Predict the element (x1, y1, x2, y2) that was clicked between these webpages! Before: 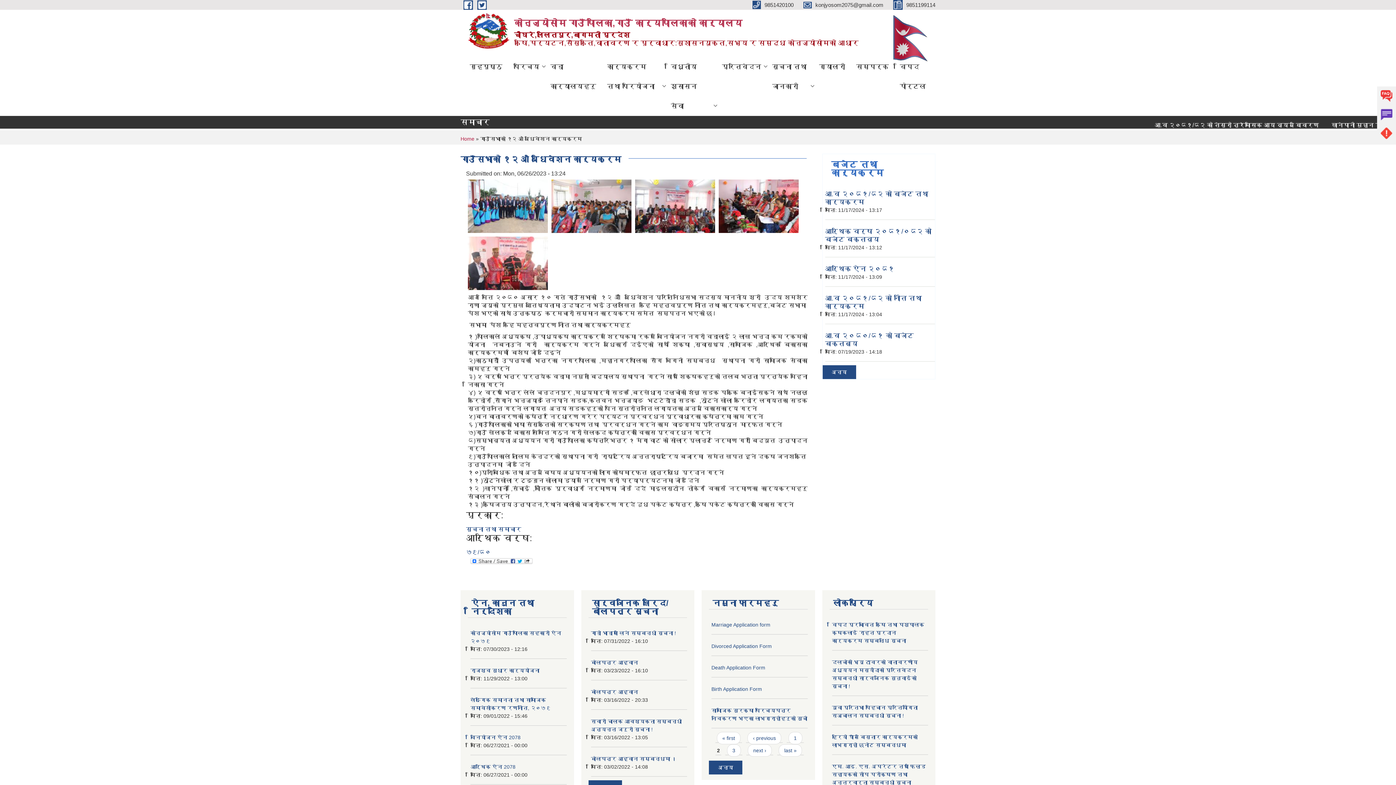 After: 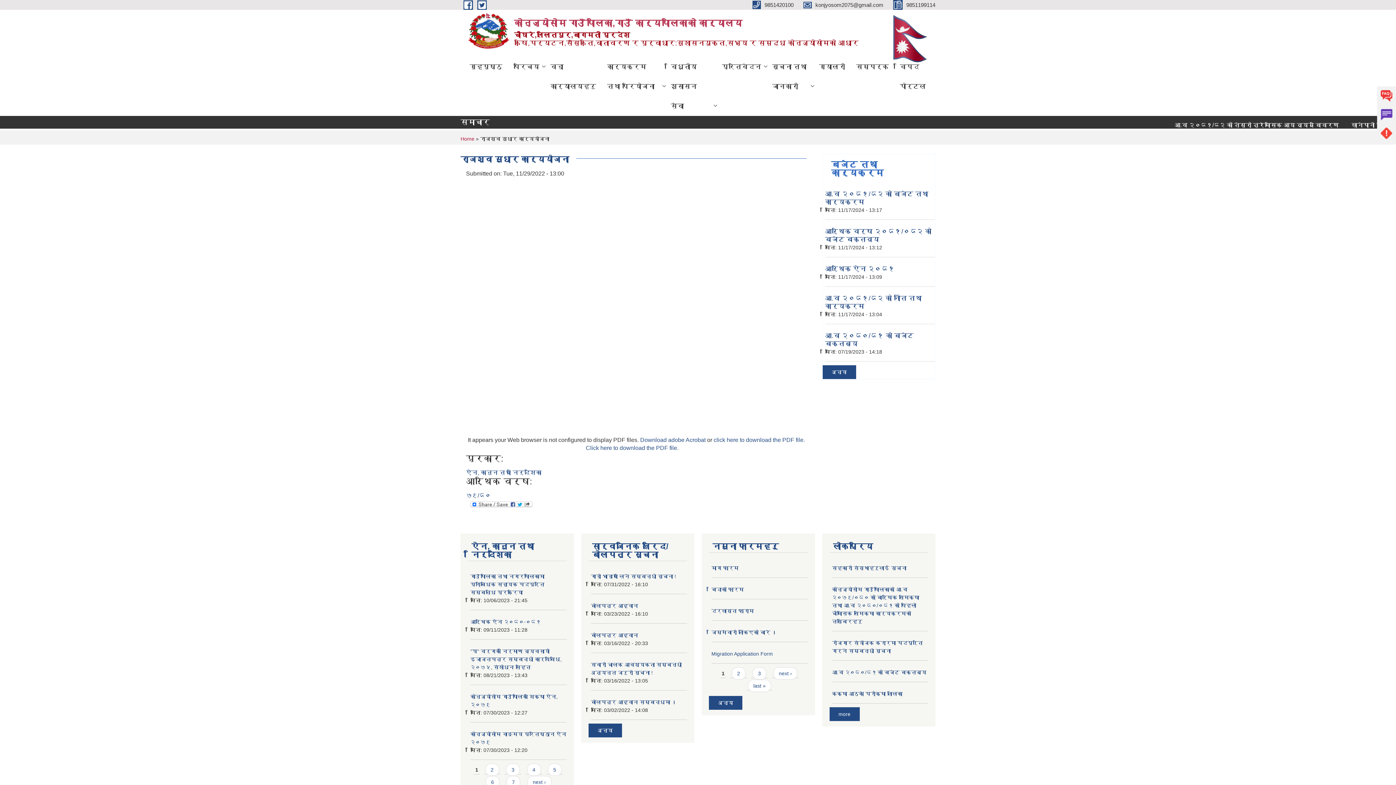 Action: label: राजश्व सुधार कार्ययोजना bbox: (470, 667, 539, 673)